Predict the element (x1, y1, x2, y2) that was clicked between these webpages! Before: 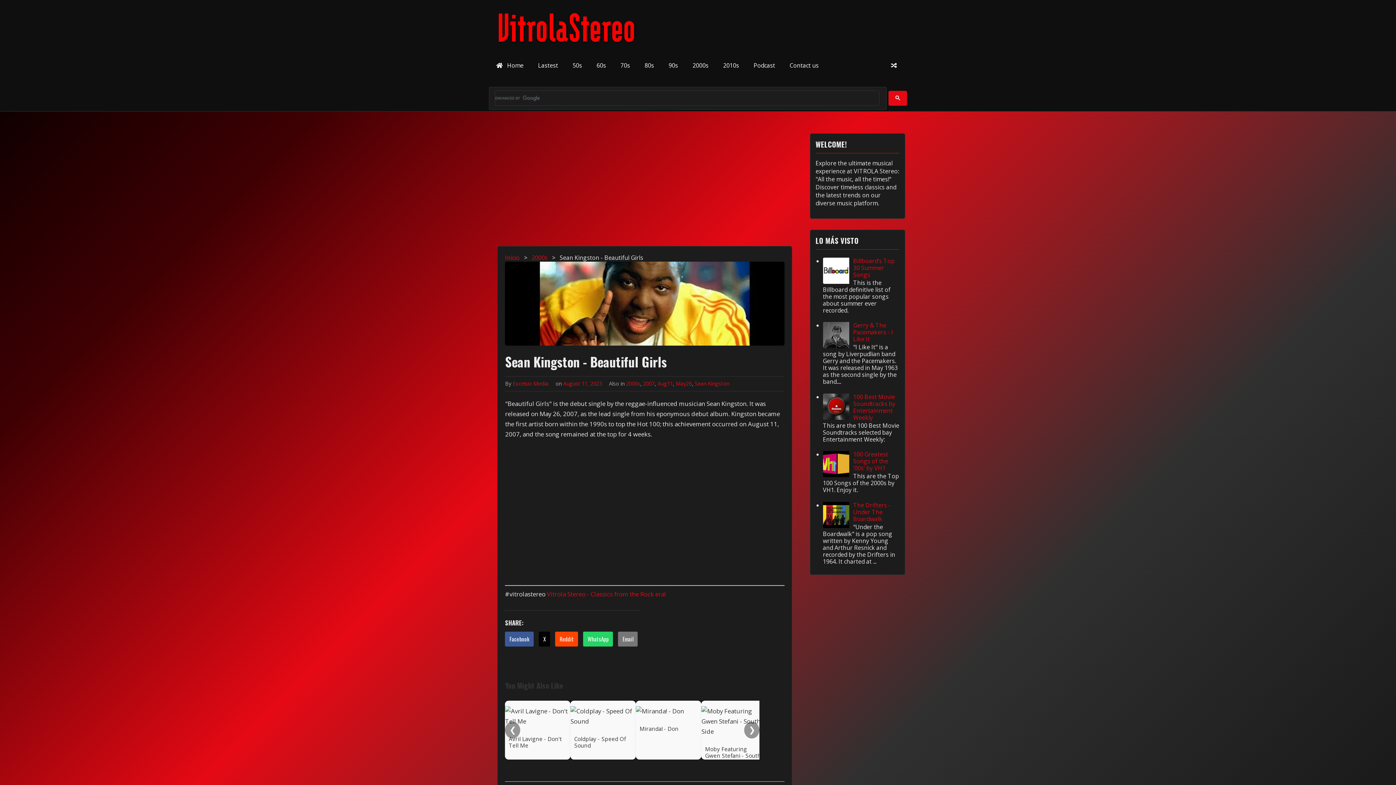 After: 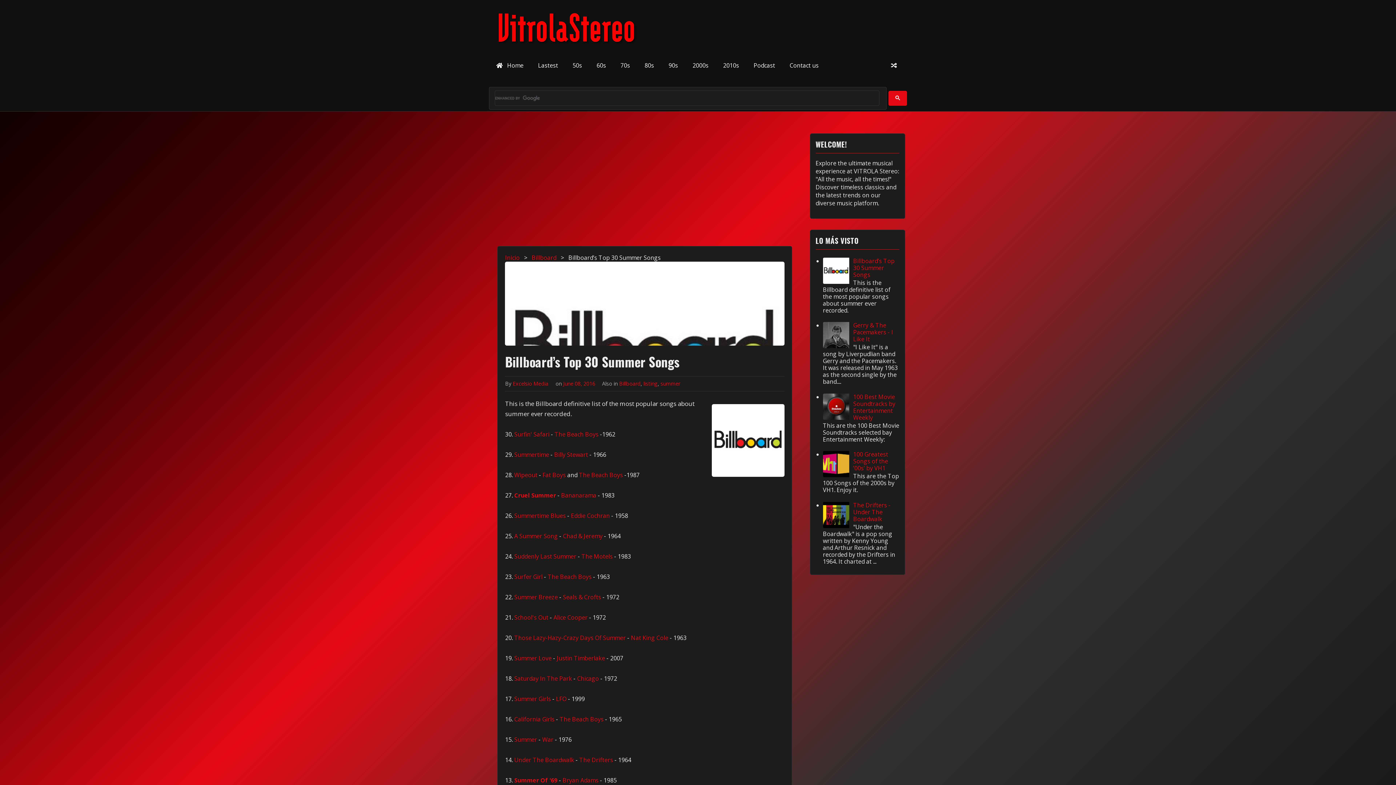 Action: label: Billboard’s Top 30 Summer Songs bbox: (853, 256, 894, 278)